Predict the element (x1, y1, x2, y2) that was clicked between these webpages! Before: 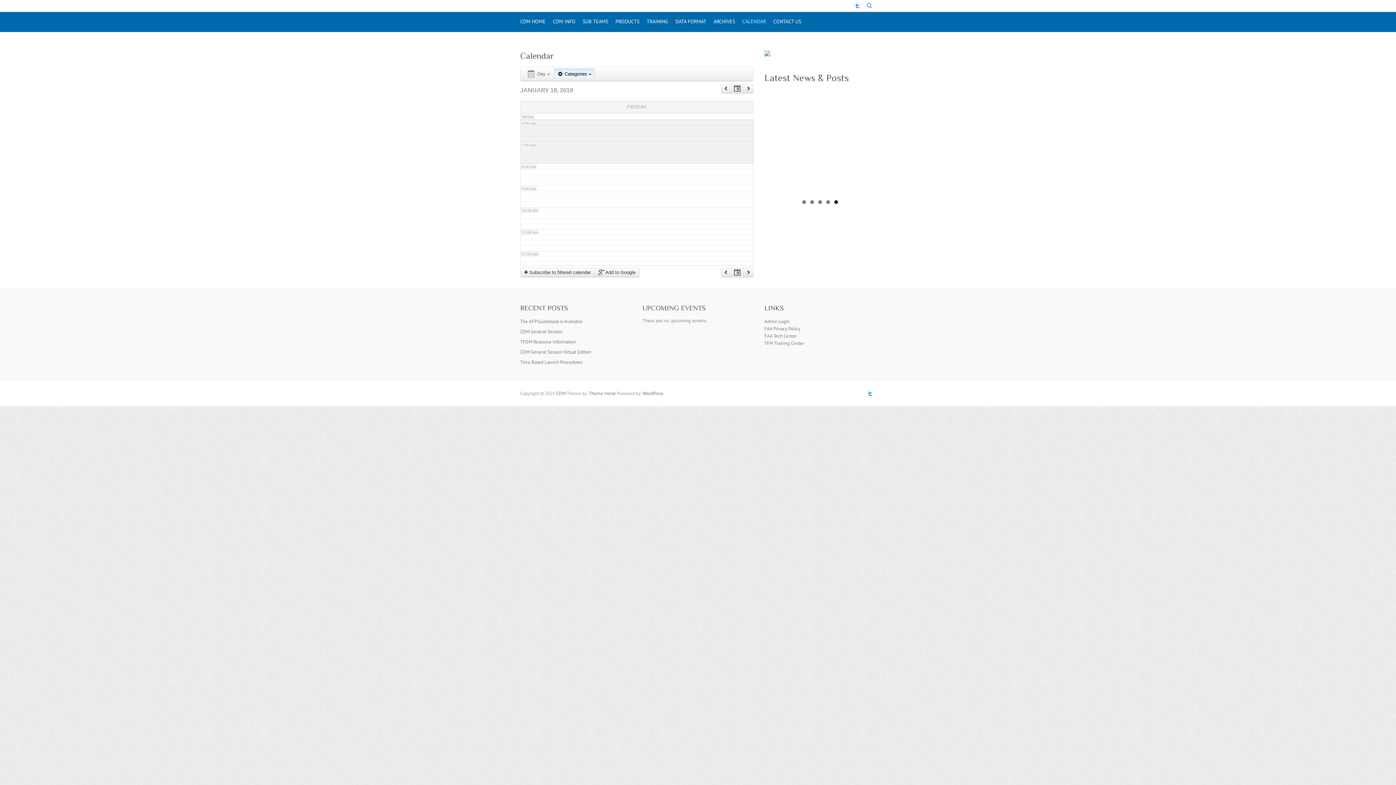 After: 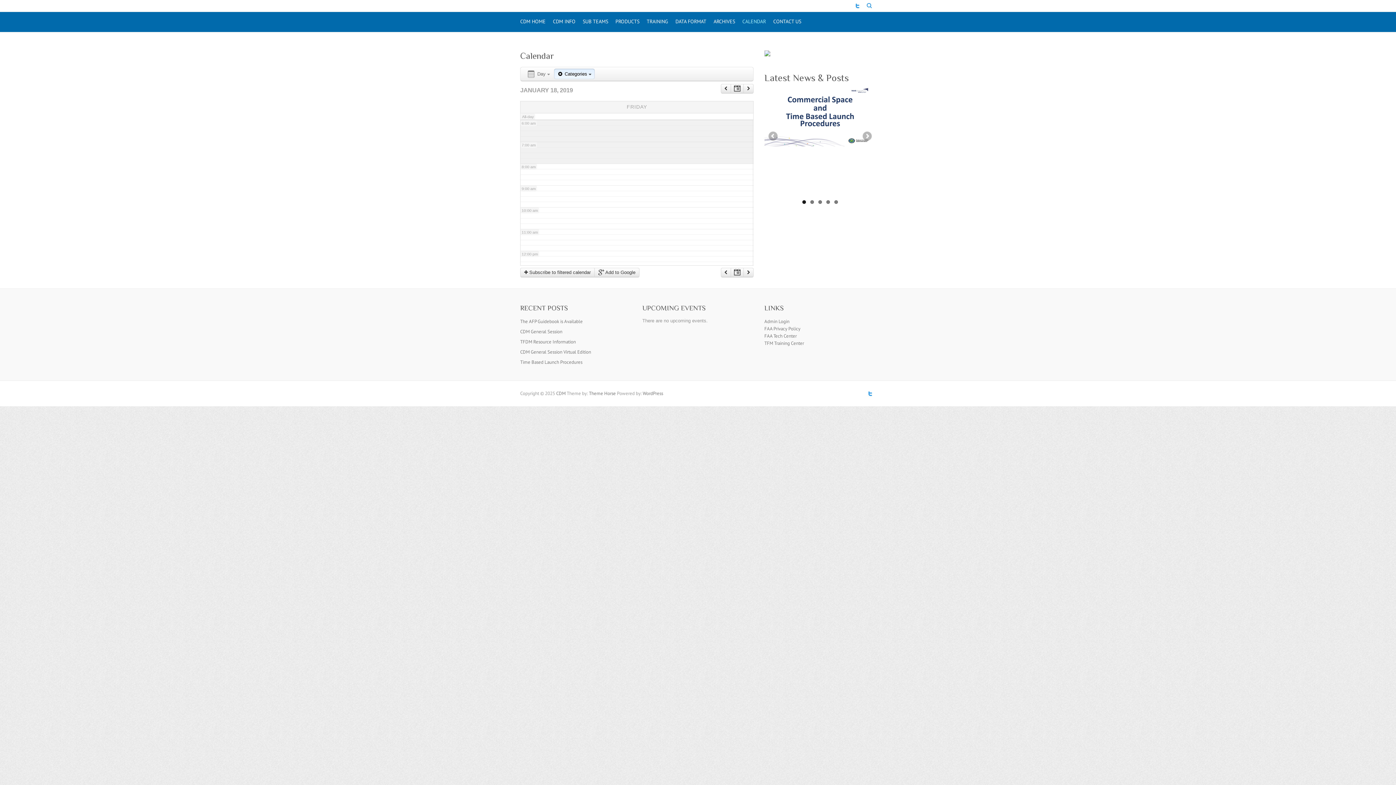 Action: bbox: (802, 200, 806, 204) label: 1